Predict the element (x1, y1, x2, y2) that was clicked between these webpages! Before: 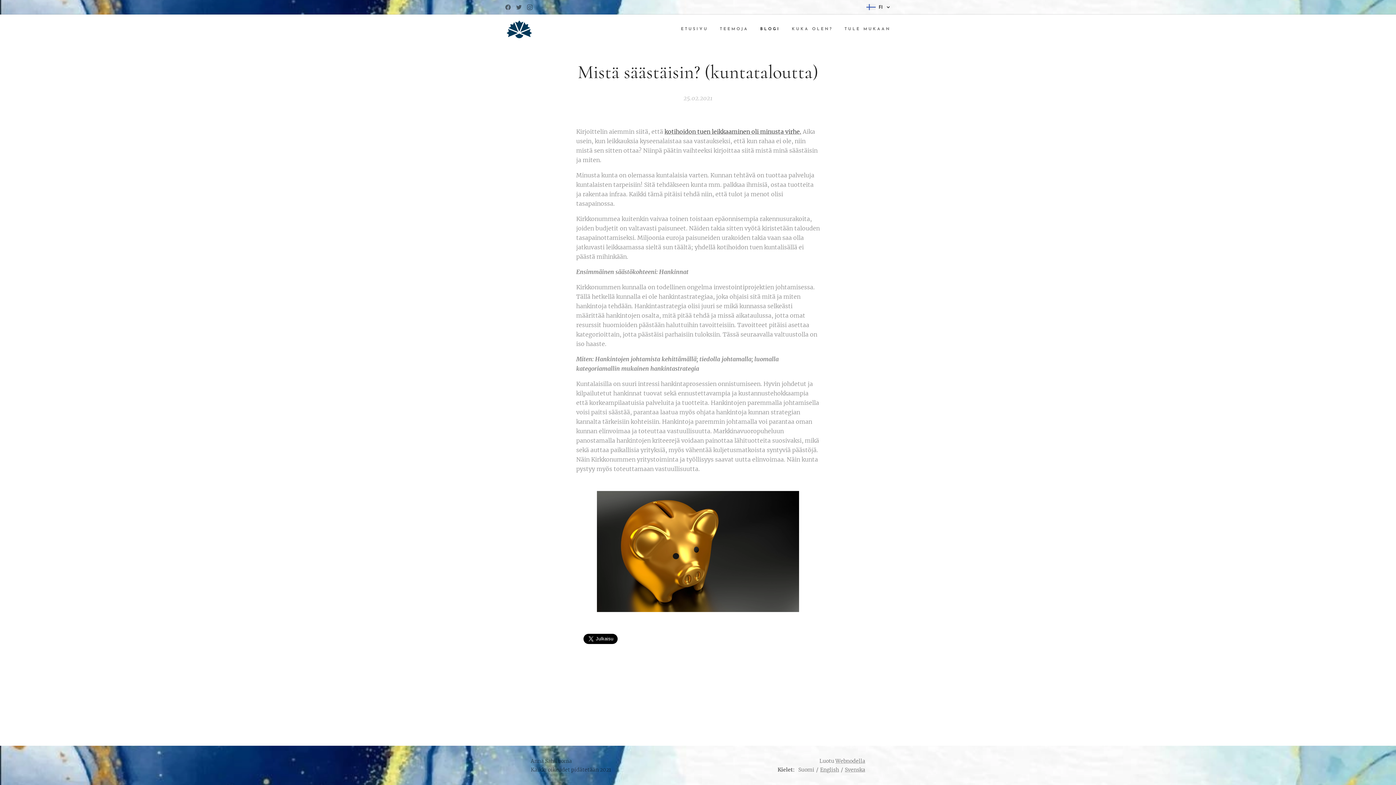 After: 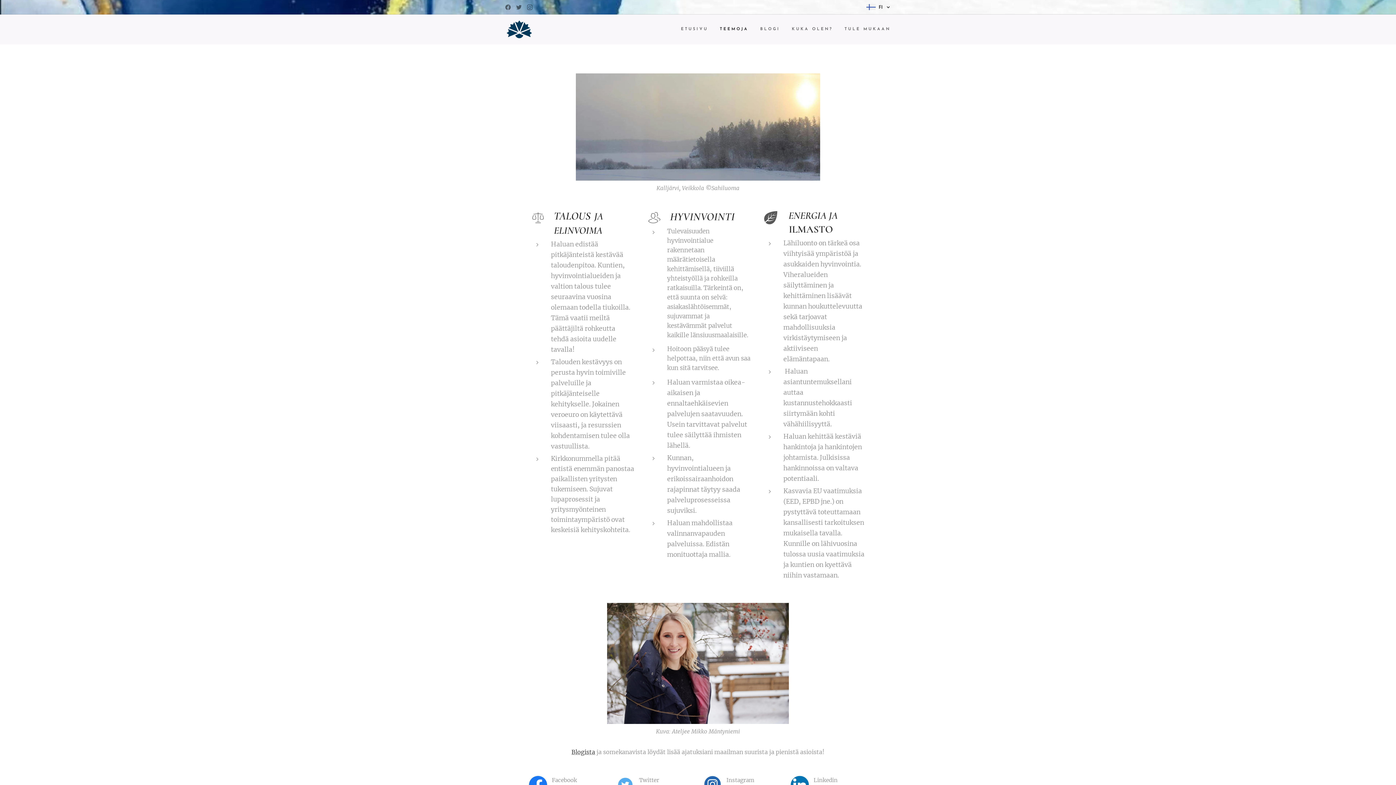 Action: bbox: (714, 20, 754, 38) label: TEEMOJA